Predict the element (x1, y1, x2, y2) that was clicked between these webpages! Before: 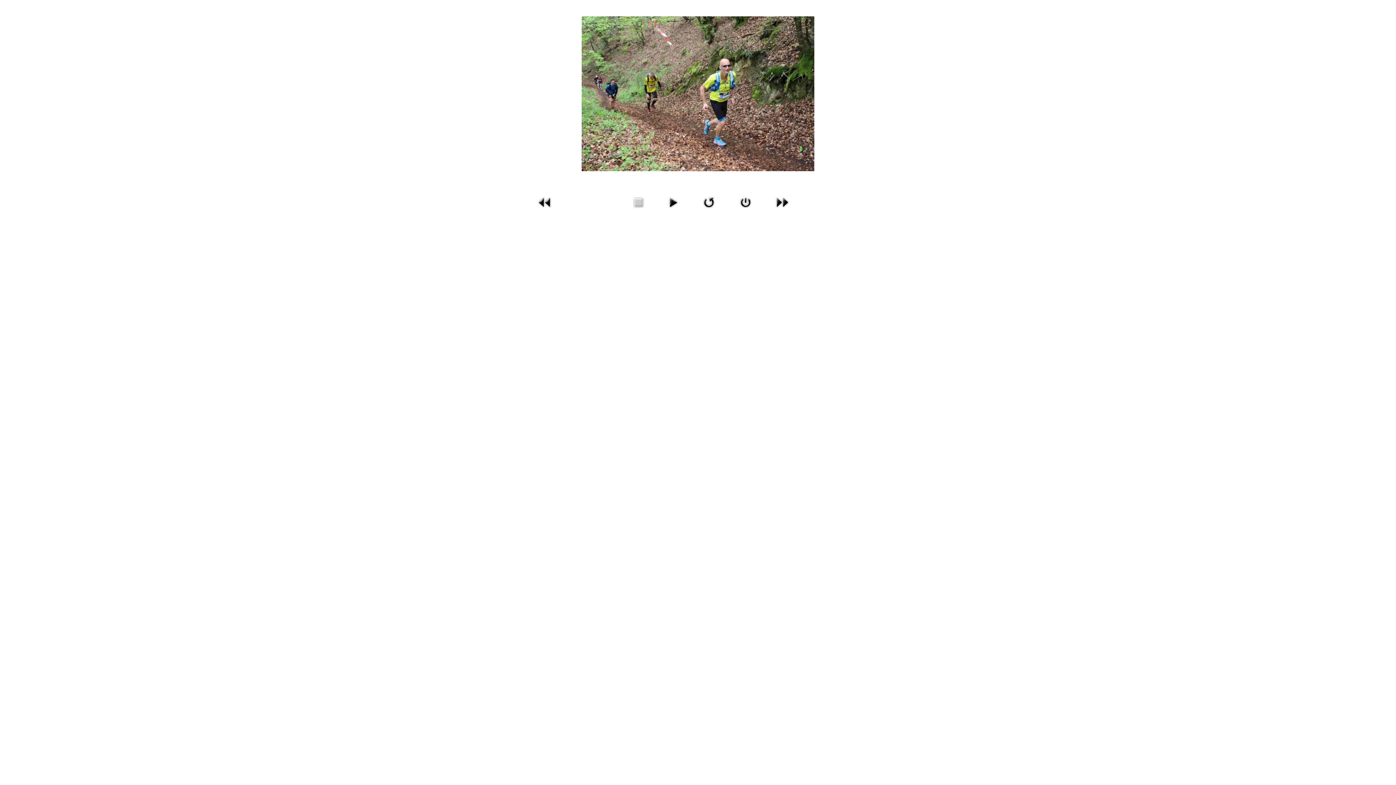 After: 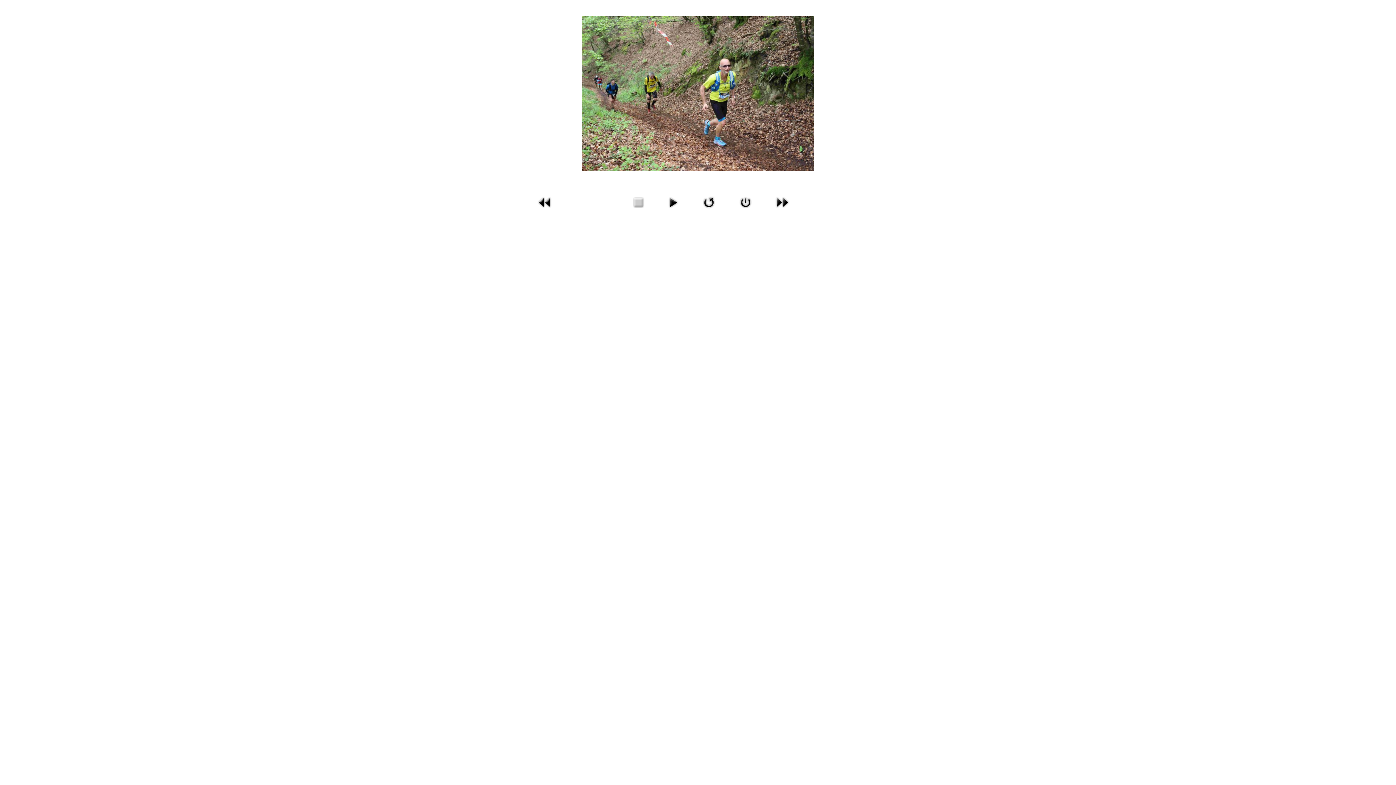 Action: bbox: (699, 198, 718, 205)